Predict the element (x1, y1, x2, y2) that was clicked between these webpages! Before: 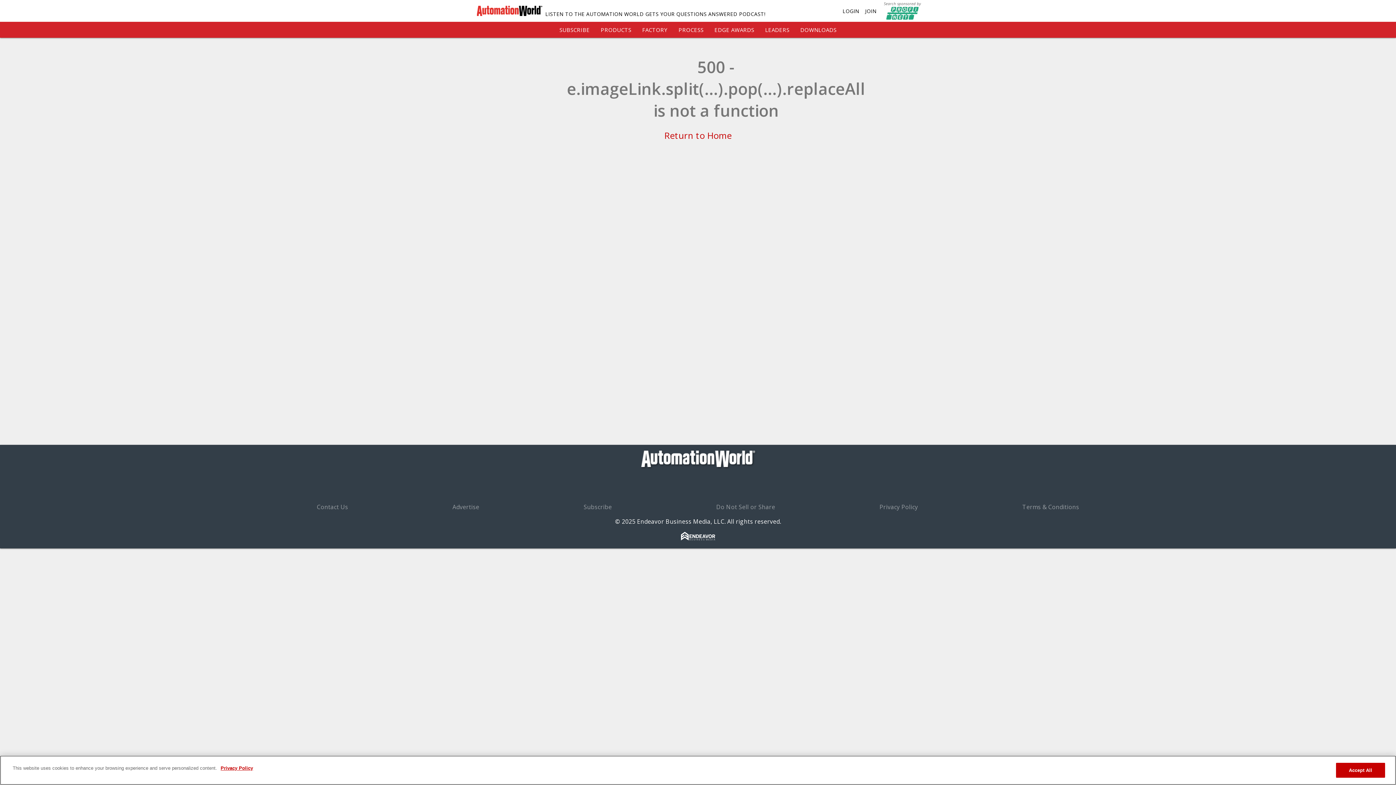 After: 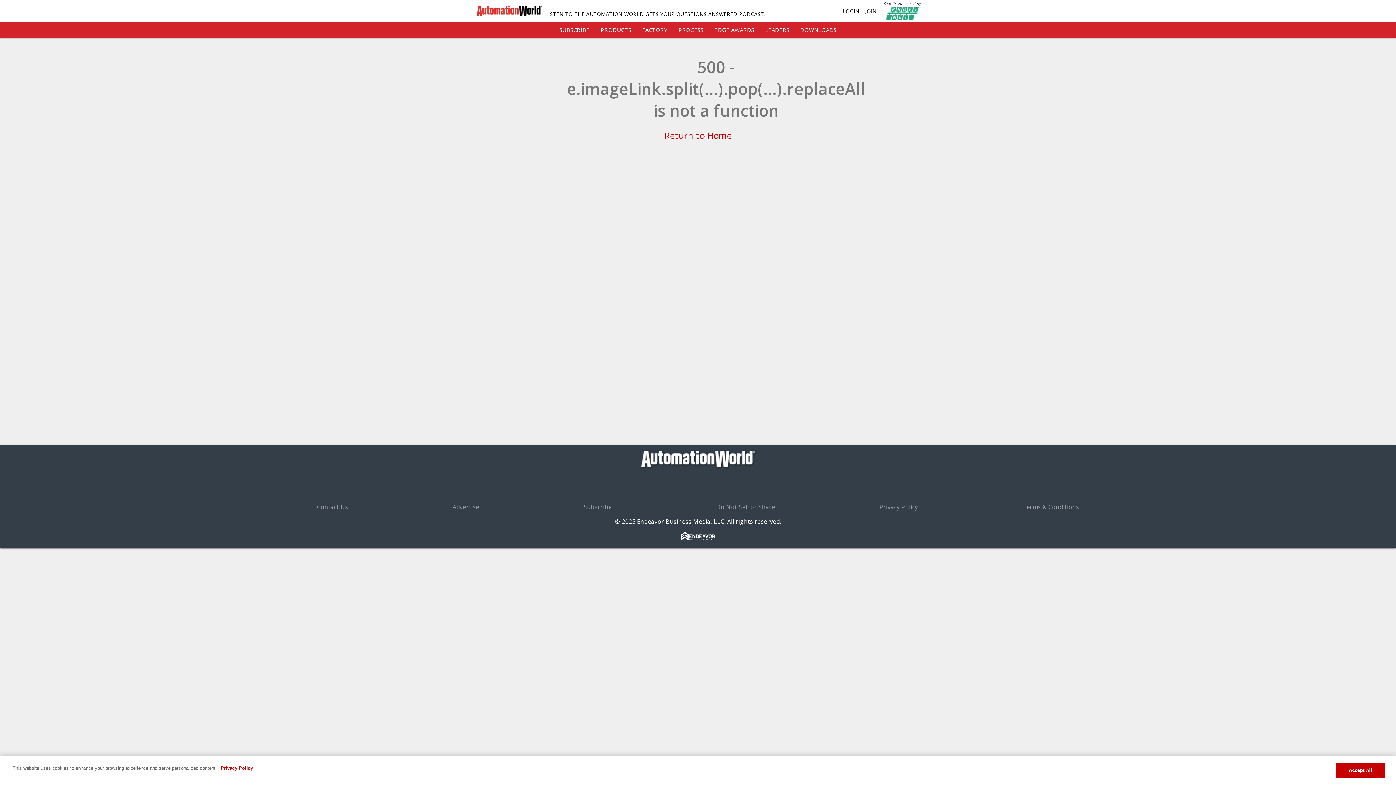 Action: label: Advertise bbox: (452, 503, 479, 511)